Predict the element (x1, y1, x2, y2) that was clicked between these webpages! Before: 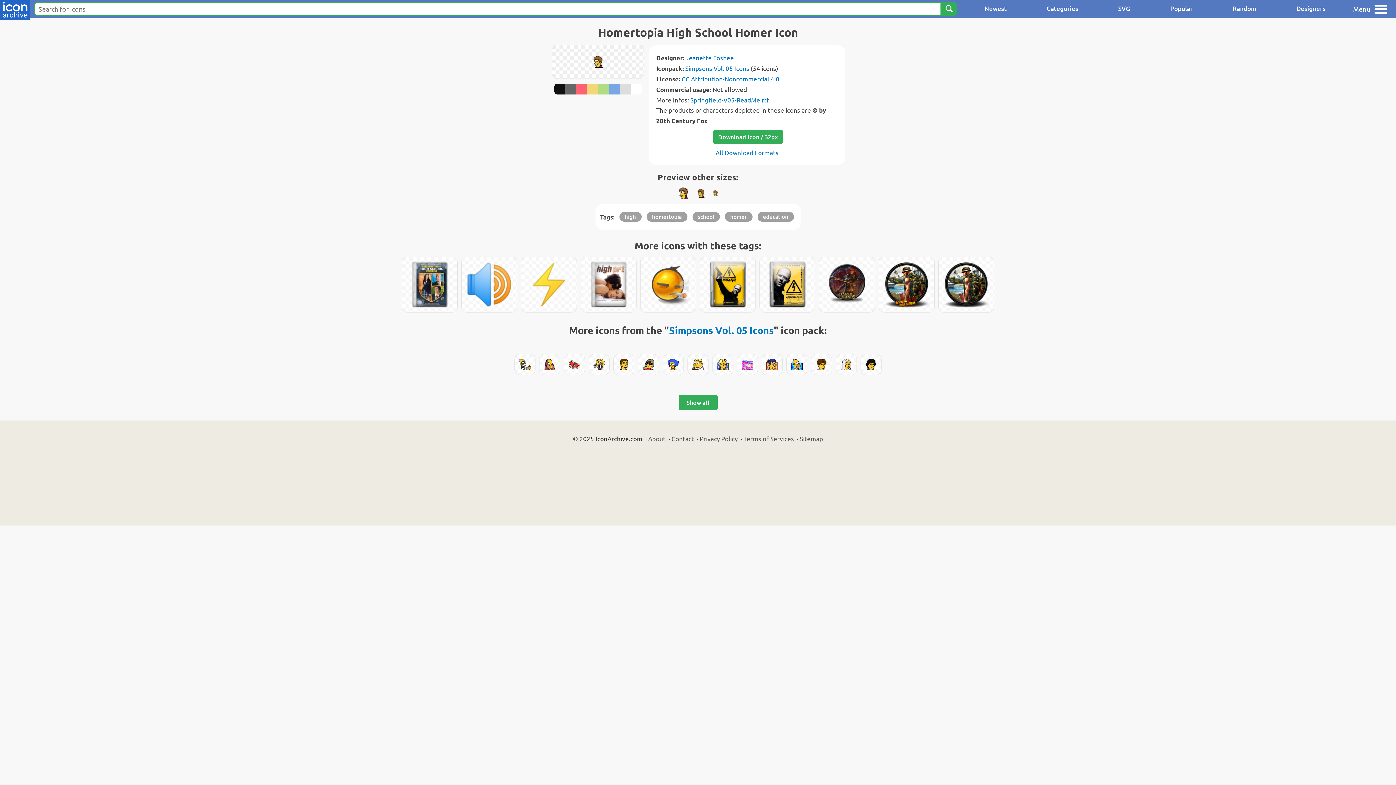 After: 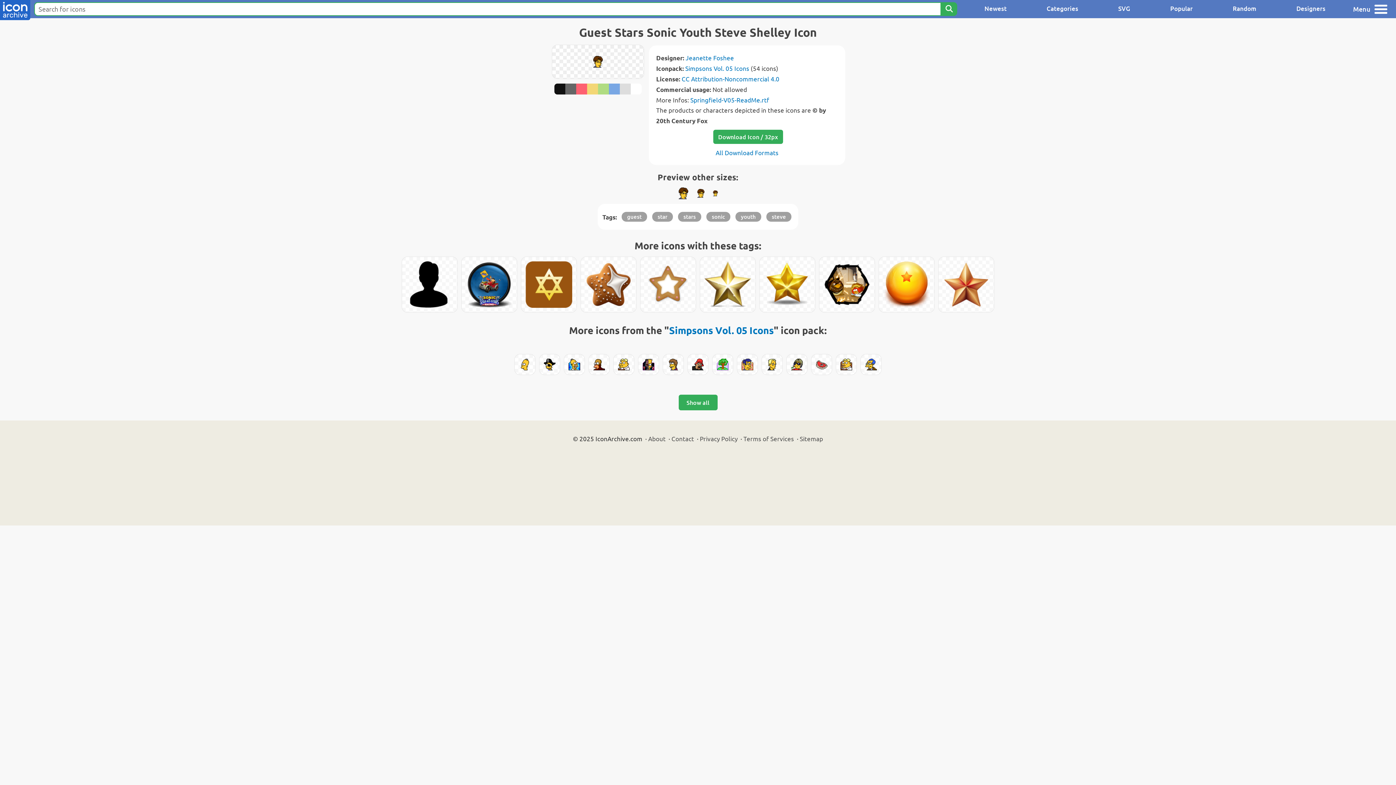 Action: bbox: (811, 354, 832, 374)